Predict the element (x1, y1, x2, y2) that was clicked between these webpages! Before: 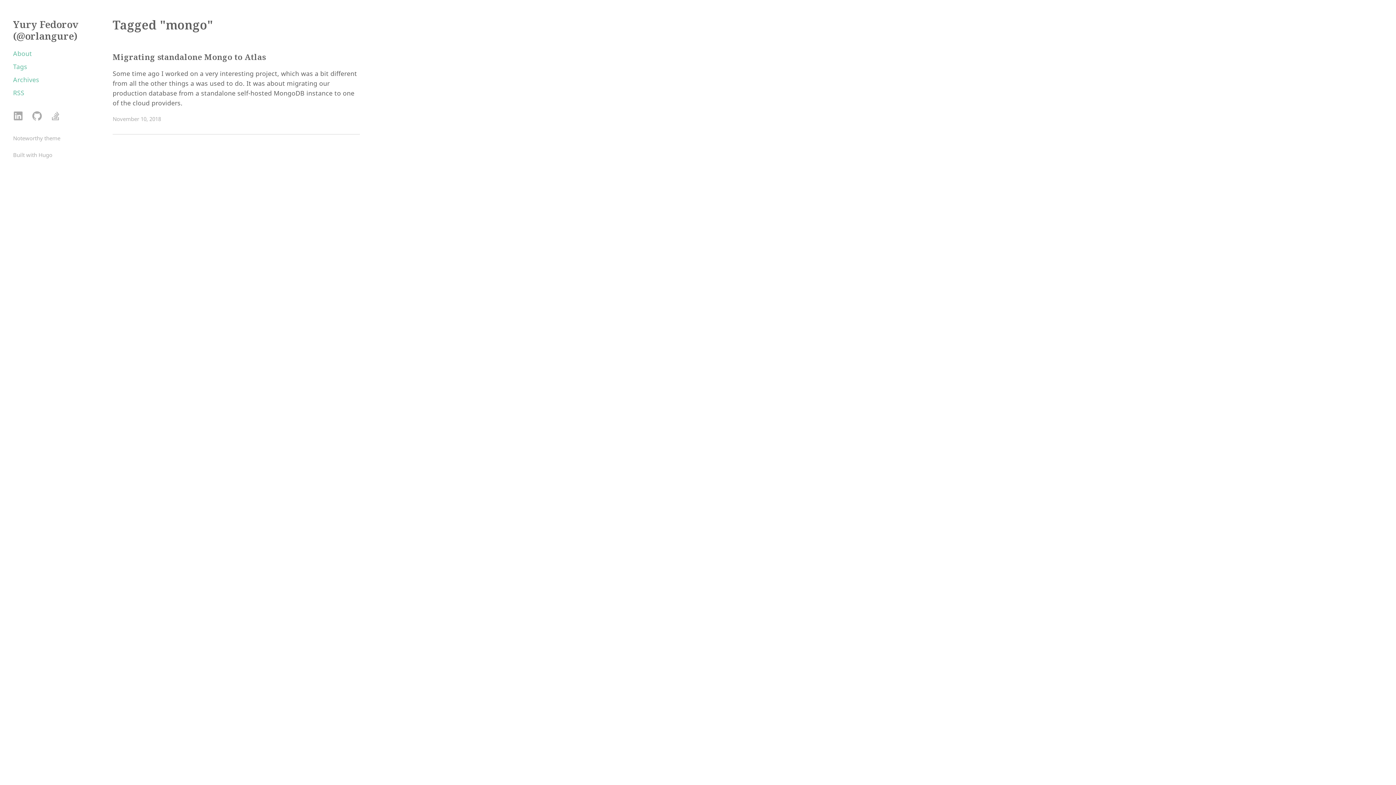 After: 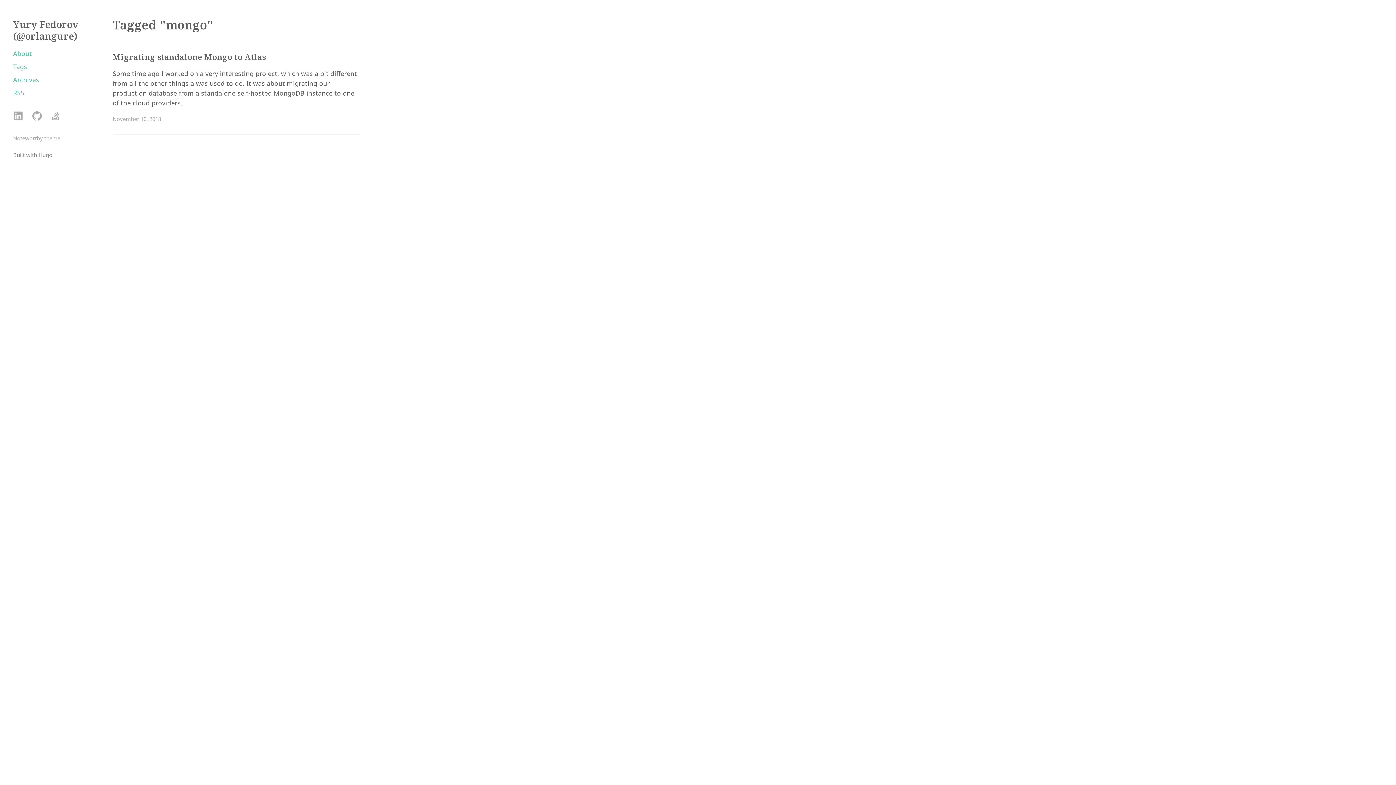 Action: bbox: (13, 151, 52, 158) label: Built with Hugo